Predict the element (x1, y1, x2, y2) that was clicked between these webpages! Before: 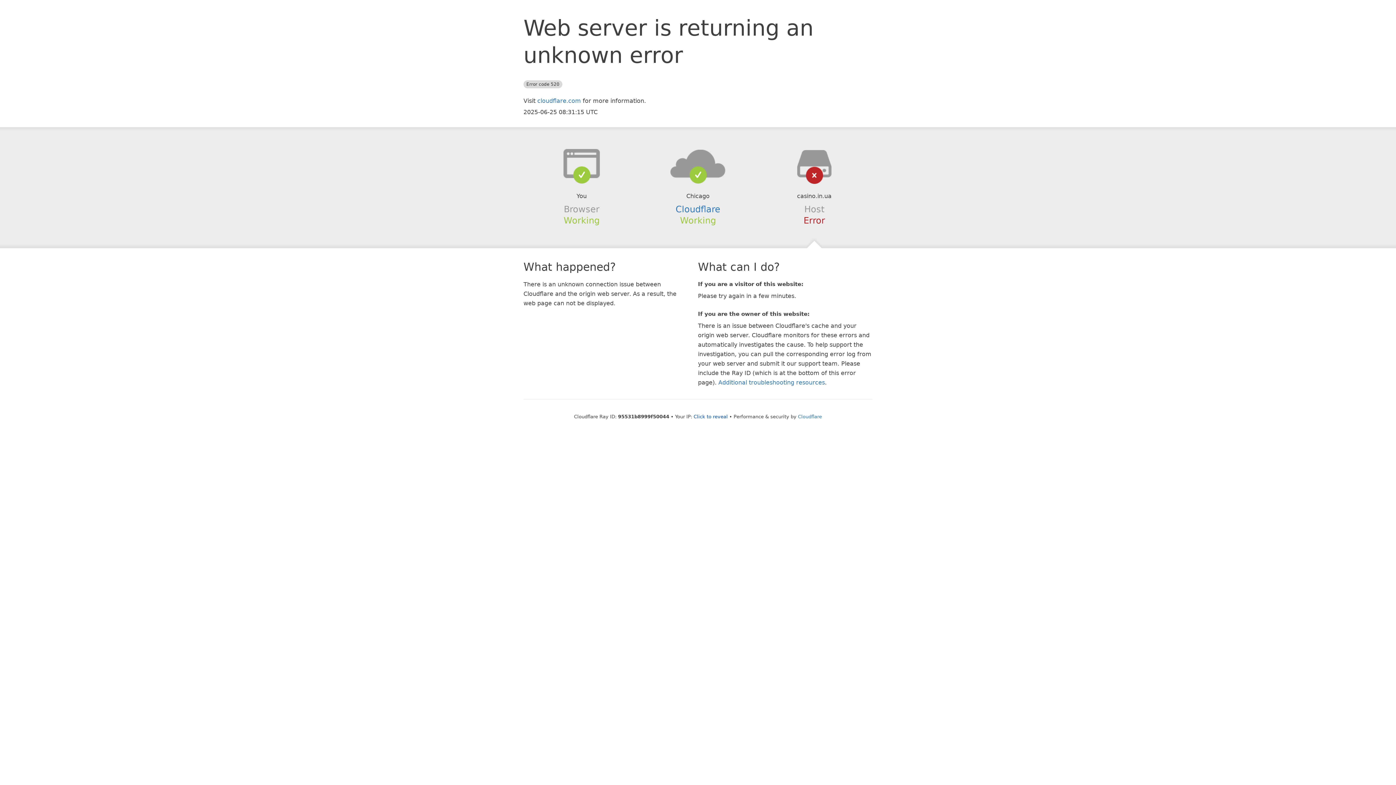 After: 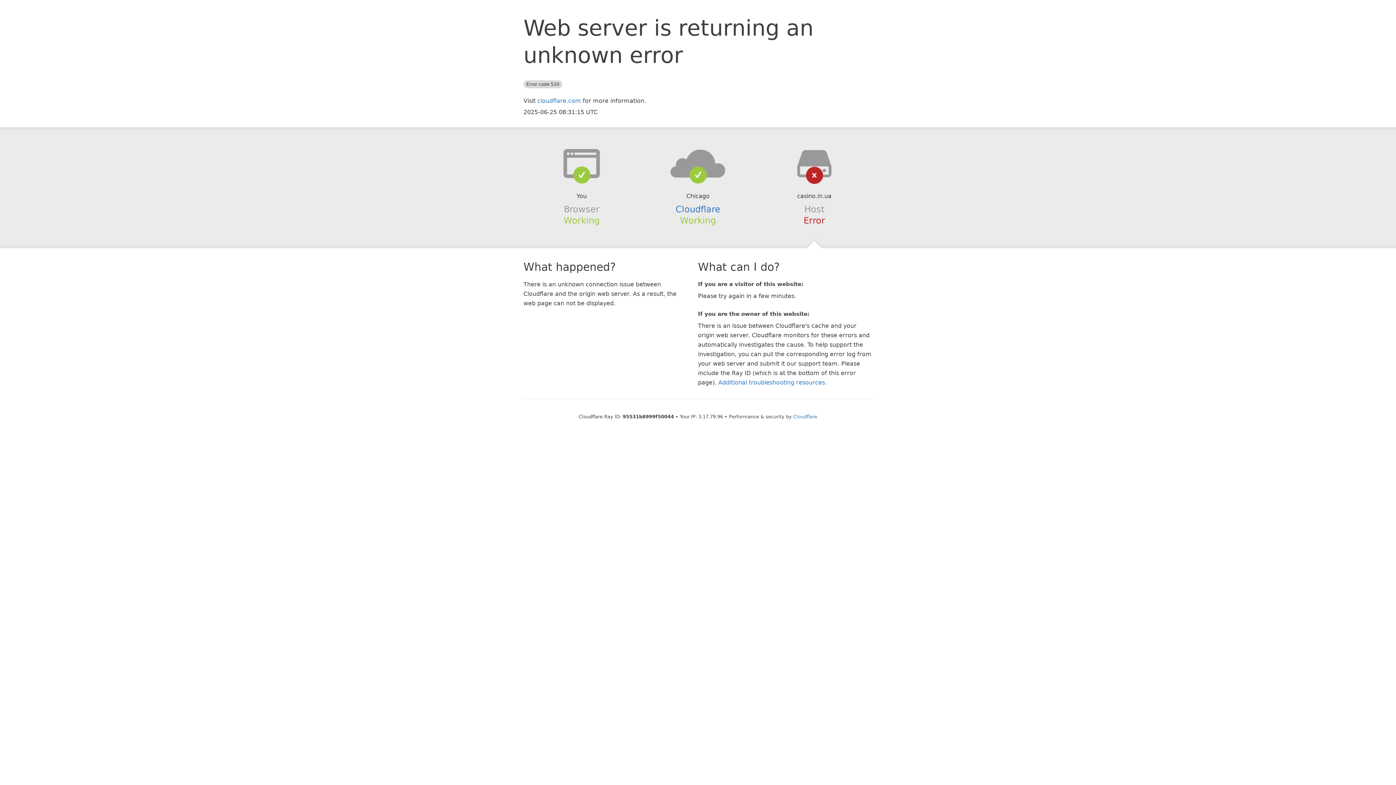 Action: label: Click to reveal bbox: (693, 414, 728, 419)